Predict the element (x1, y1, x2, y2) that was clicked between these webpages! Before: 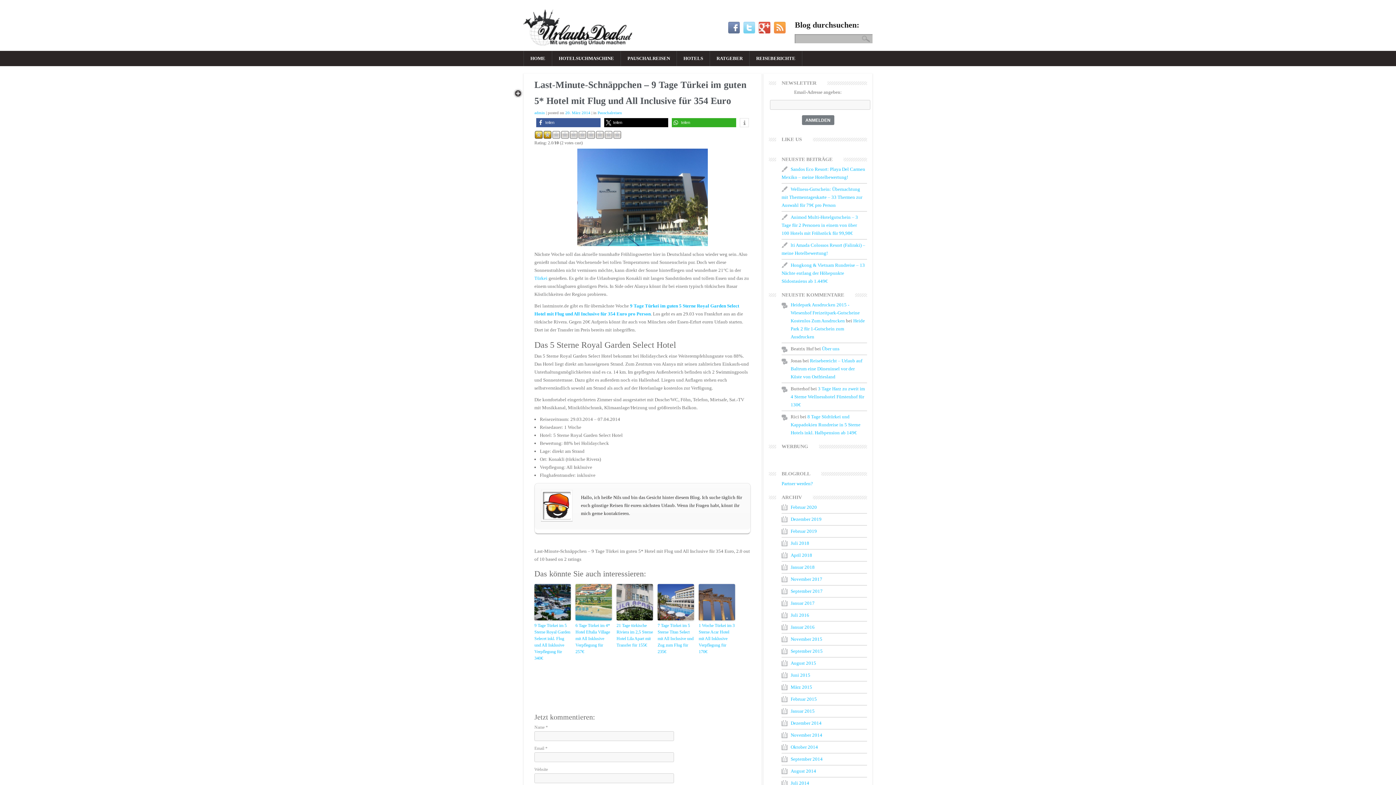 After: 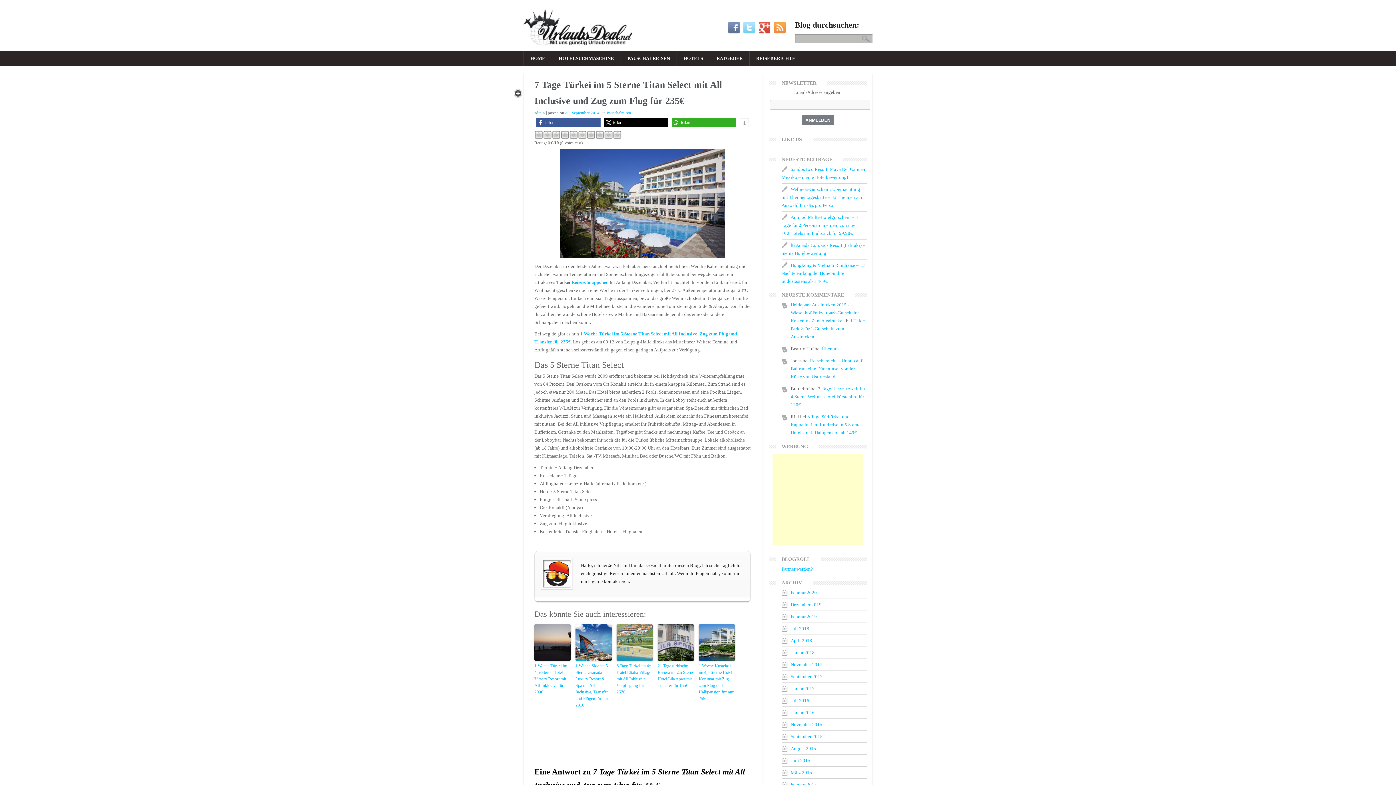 Action: bbox: (657, 584, 694, 620)